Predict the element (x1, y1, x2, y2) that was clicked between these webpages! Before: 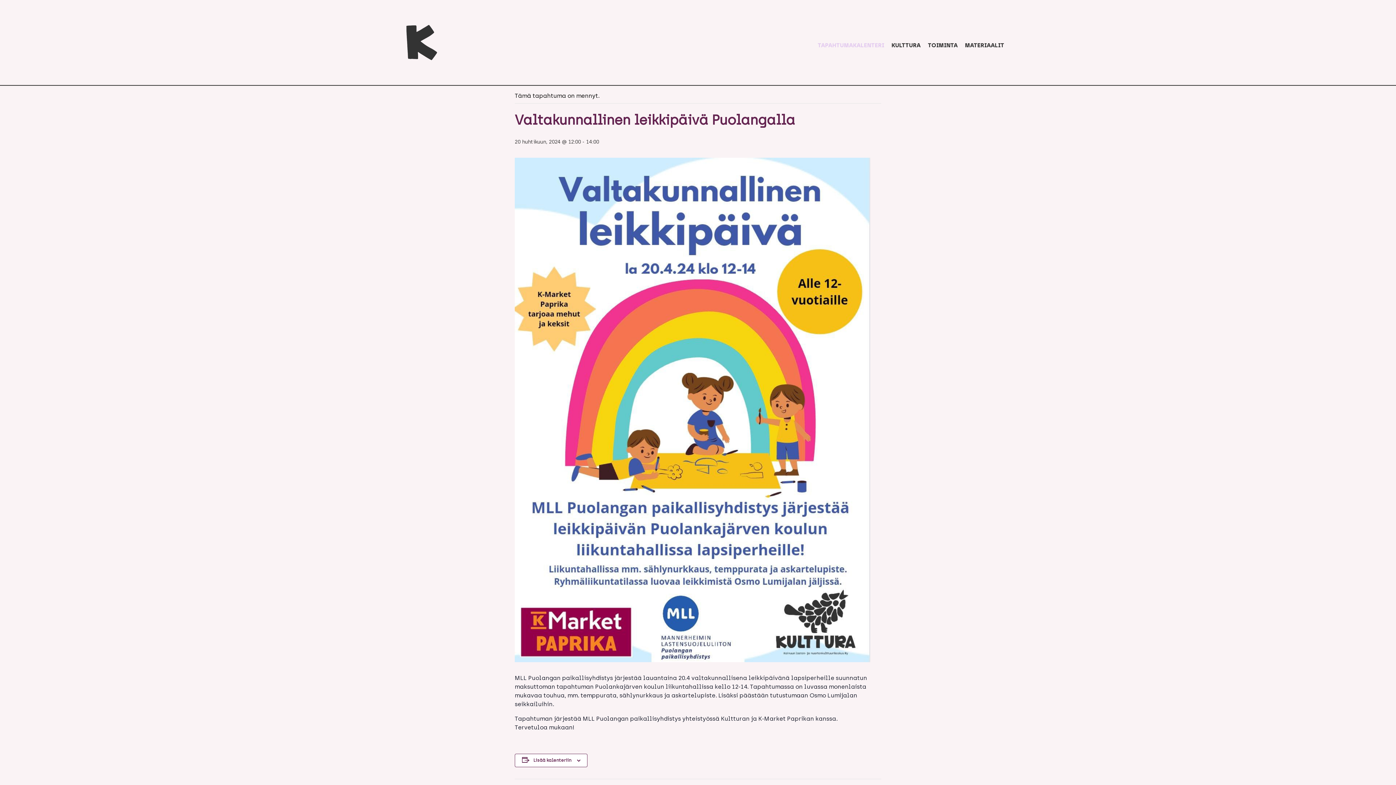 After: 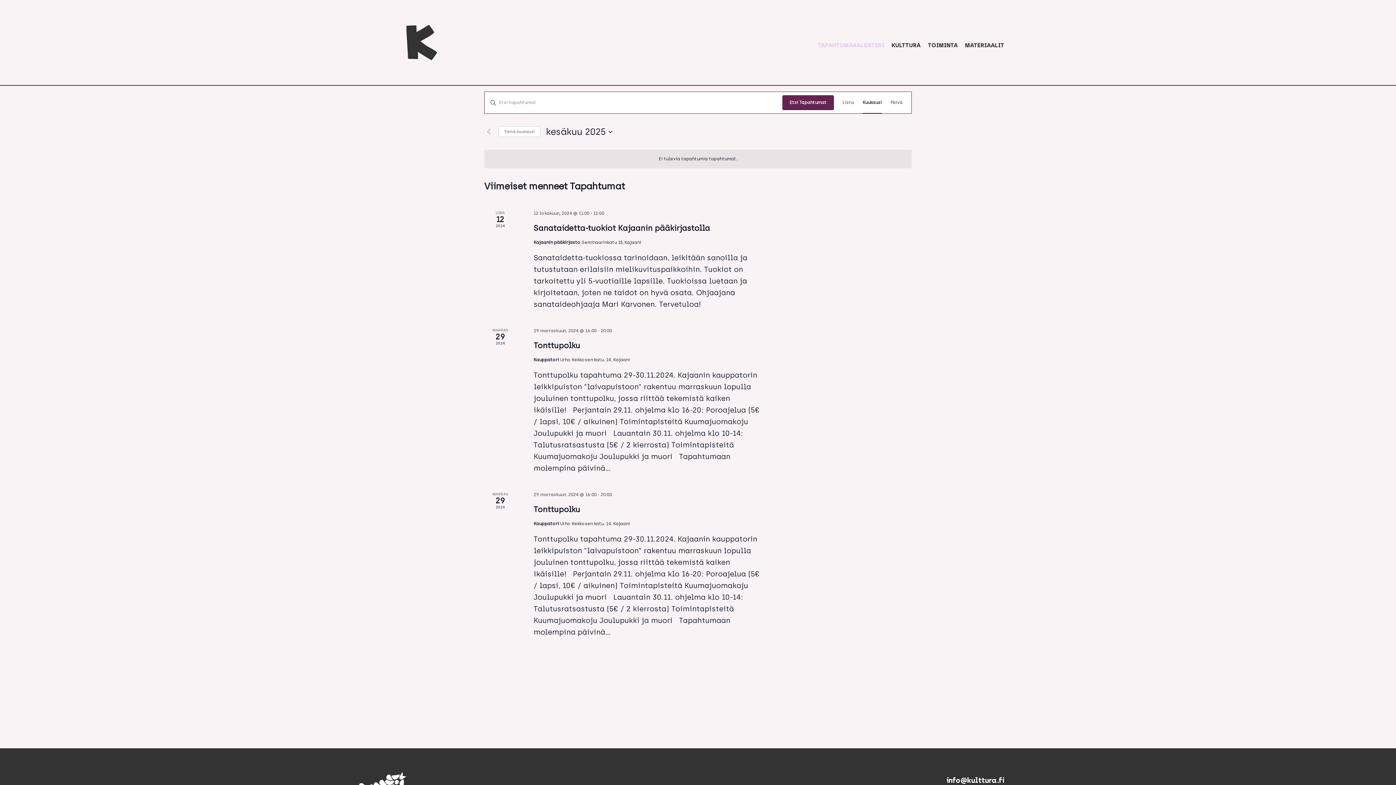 Action: label: TAPAHTUMAKALENTERI bbox: (817, 41, 884, 48)